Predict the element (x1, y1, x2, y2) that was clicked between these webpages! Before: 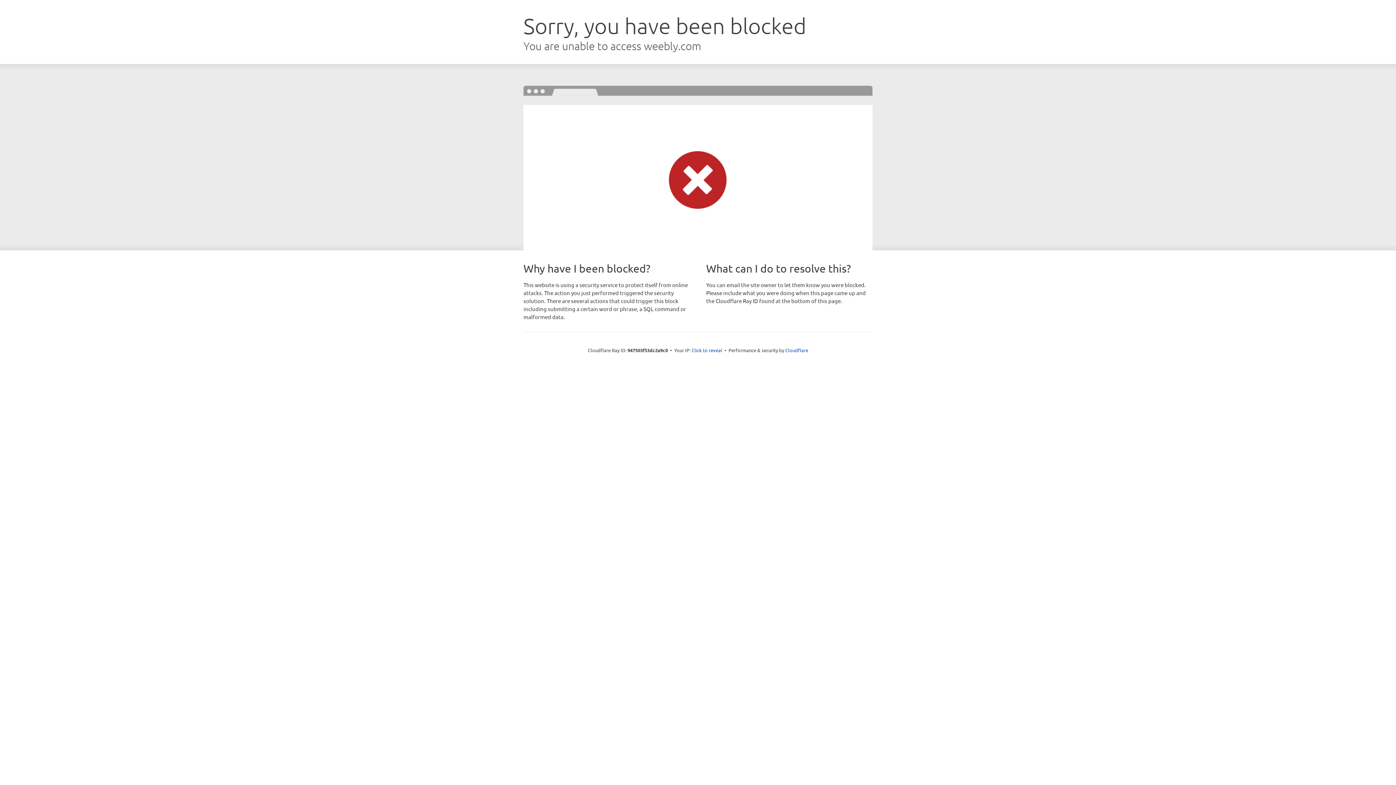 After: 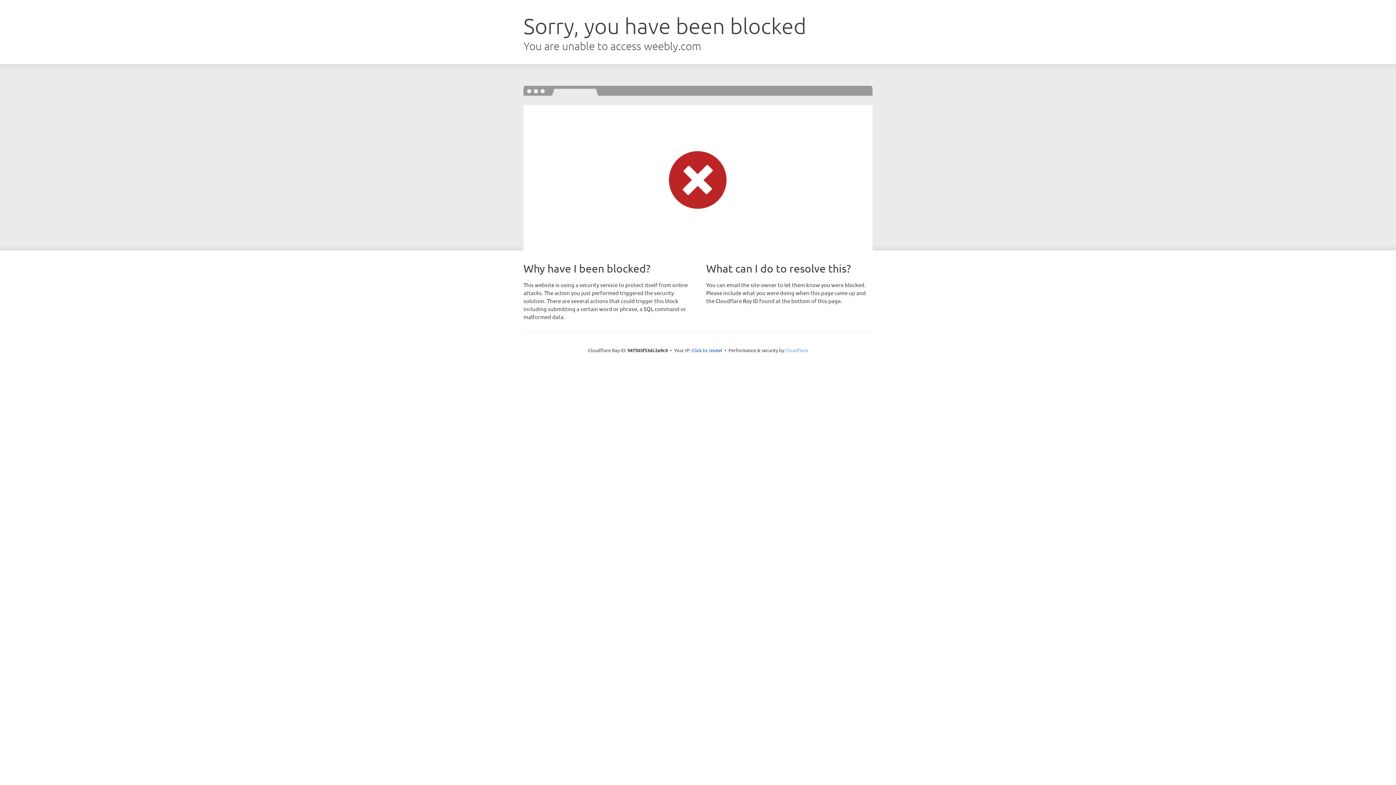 Action: bbox: (785, 347, 808, 353) label: Cloudflare